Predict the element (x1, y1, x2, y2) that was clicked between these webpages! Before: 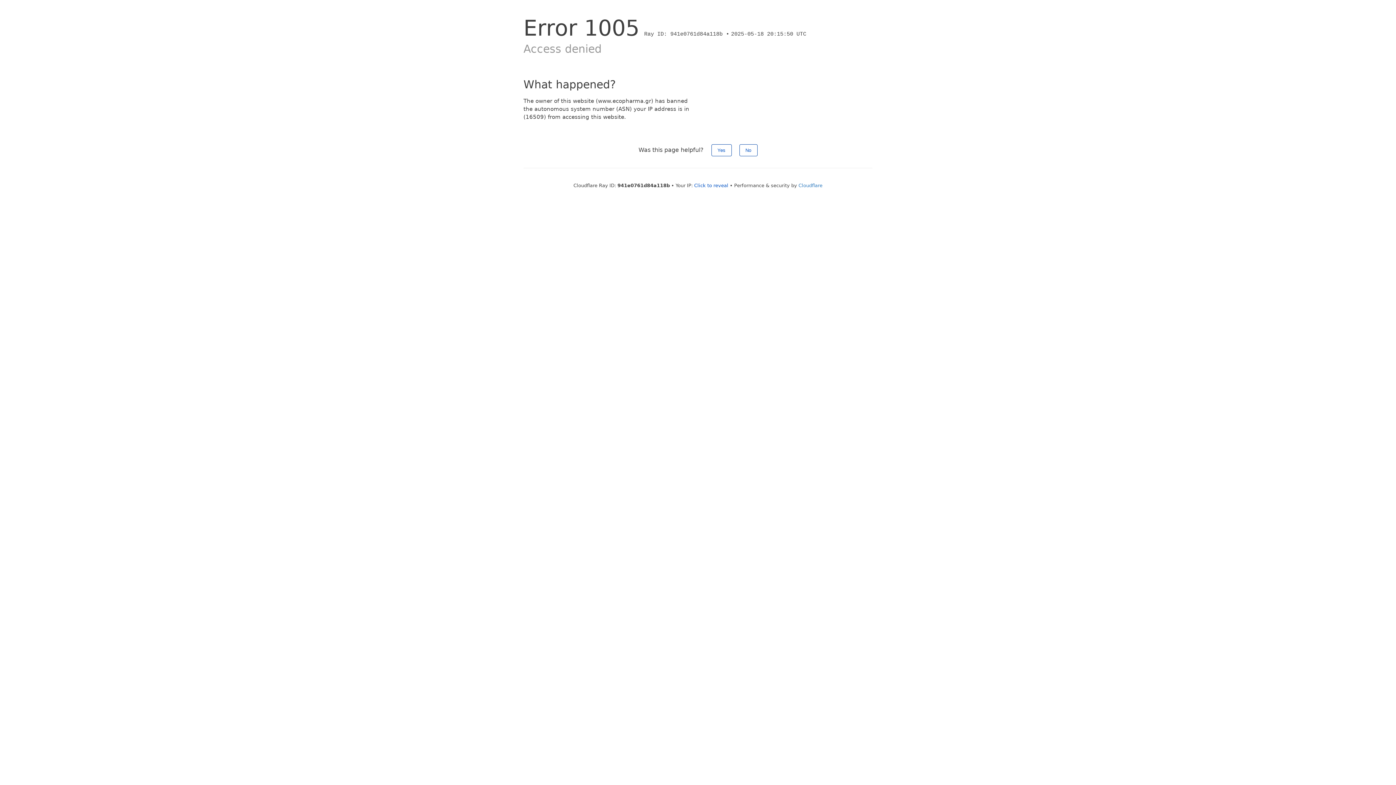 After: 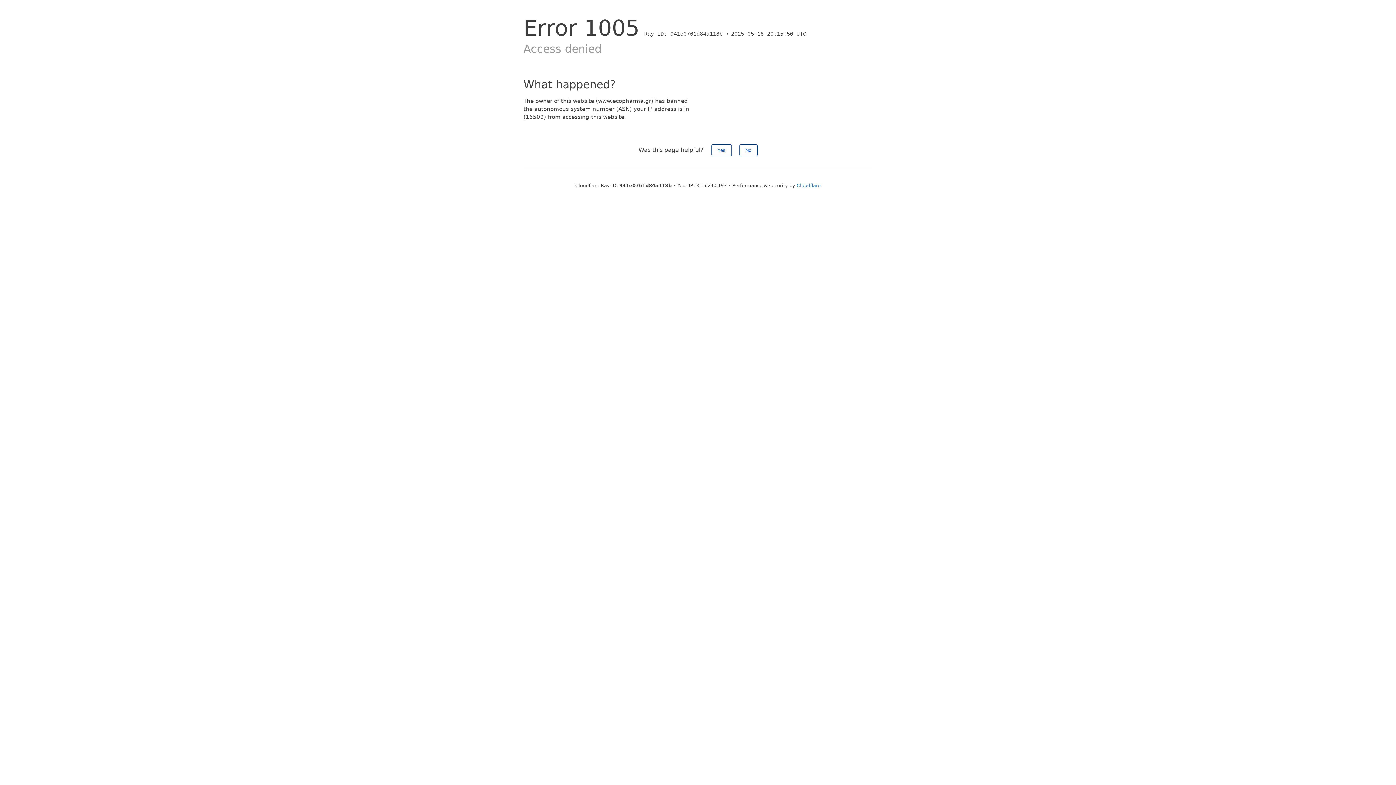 Action: label: Click to reveal bbox: (694, 182, 728, 188)